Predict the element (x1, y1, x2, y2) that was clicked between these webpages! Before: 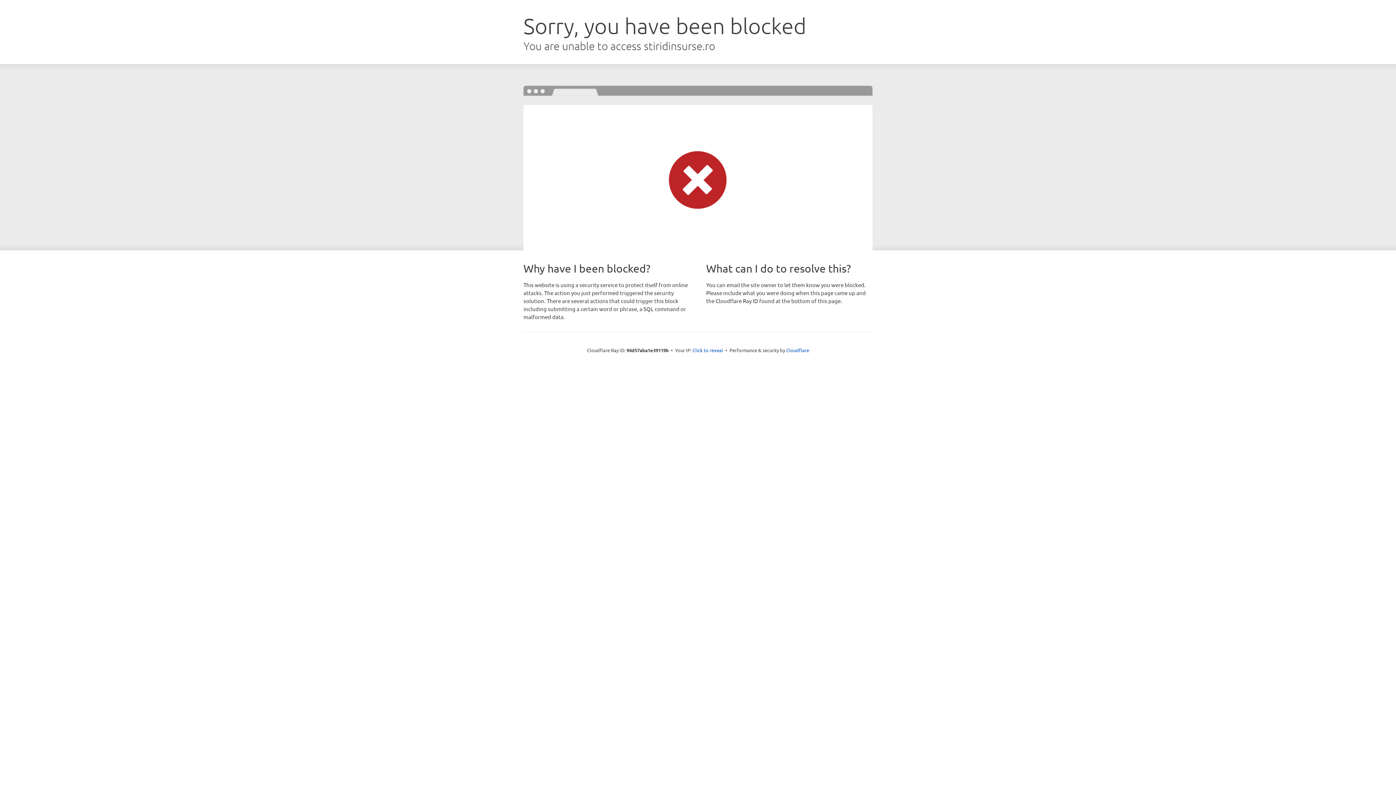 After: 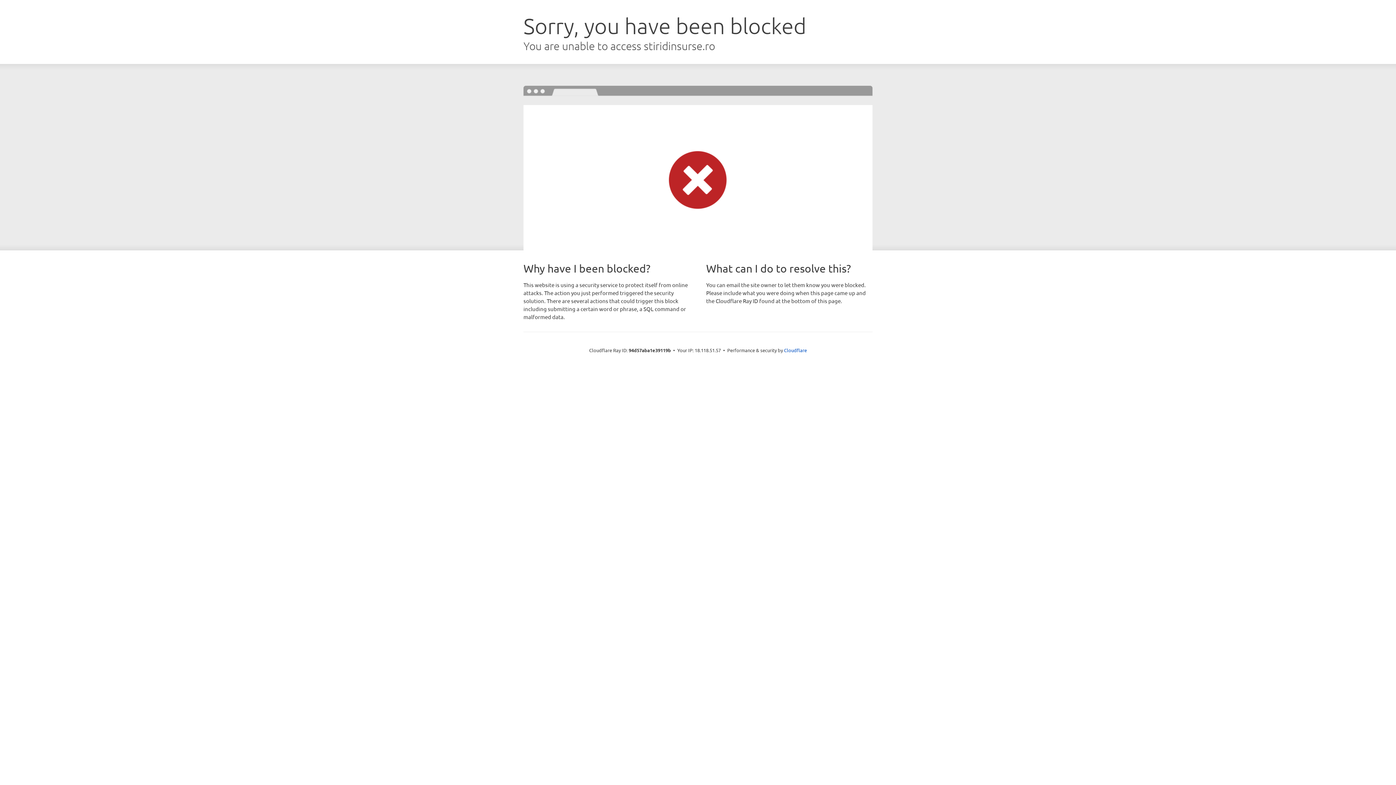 Action: bbox: (692, 346, 723, 353) label: Click to reveal